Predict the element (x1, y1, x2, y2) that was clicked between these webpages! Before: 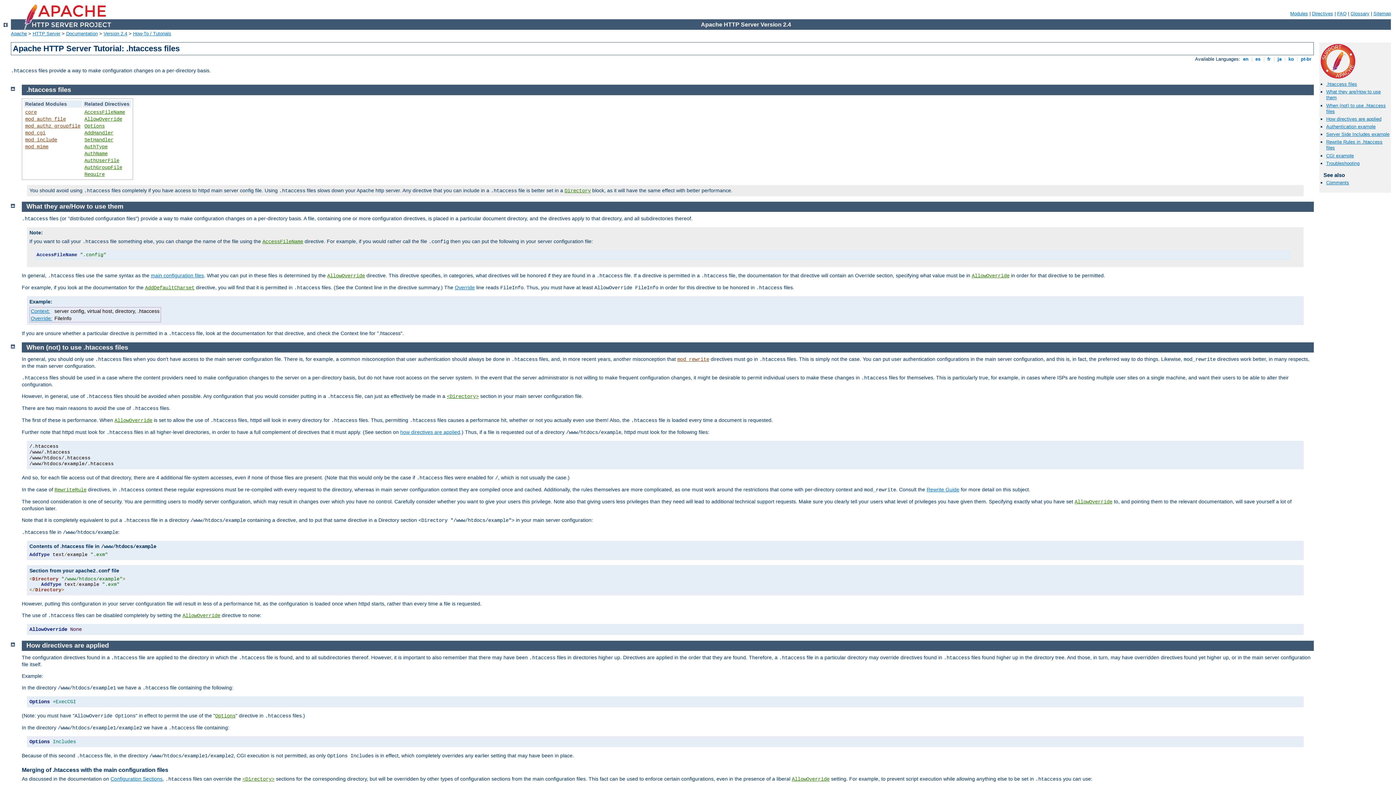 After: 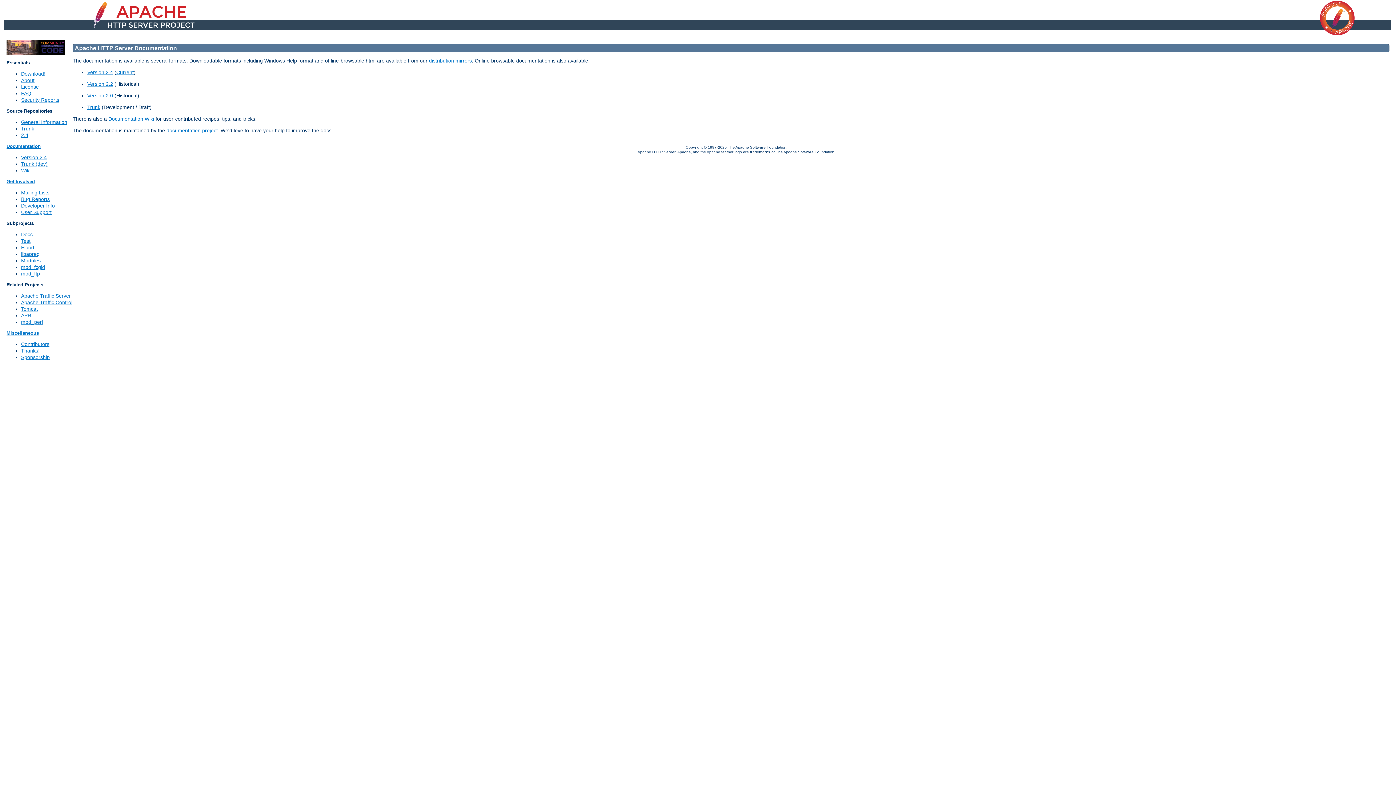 Action: label: Documentation bbox: (66, 30, 97, 36)